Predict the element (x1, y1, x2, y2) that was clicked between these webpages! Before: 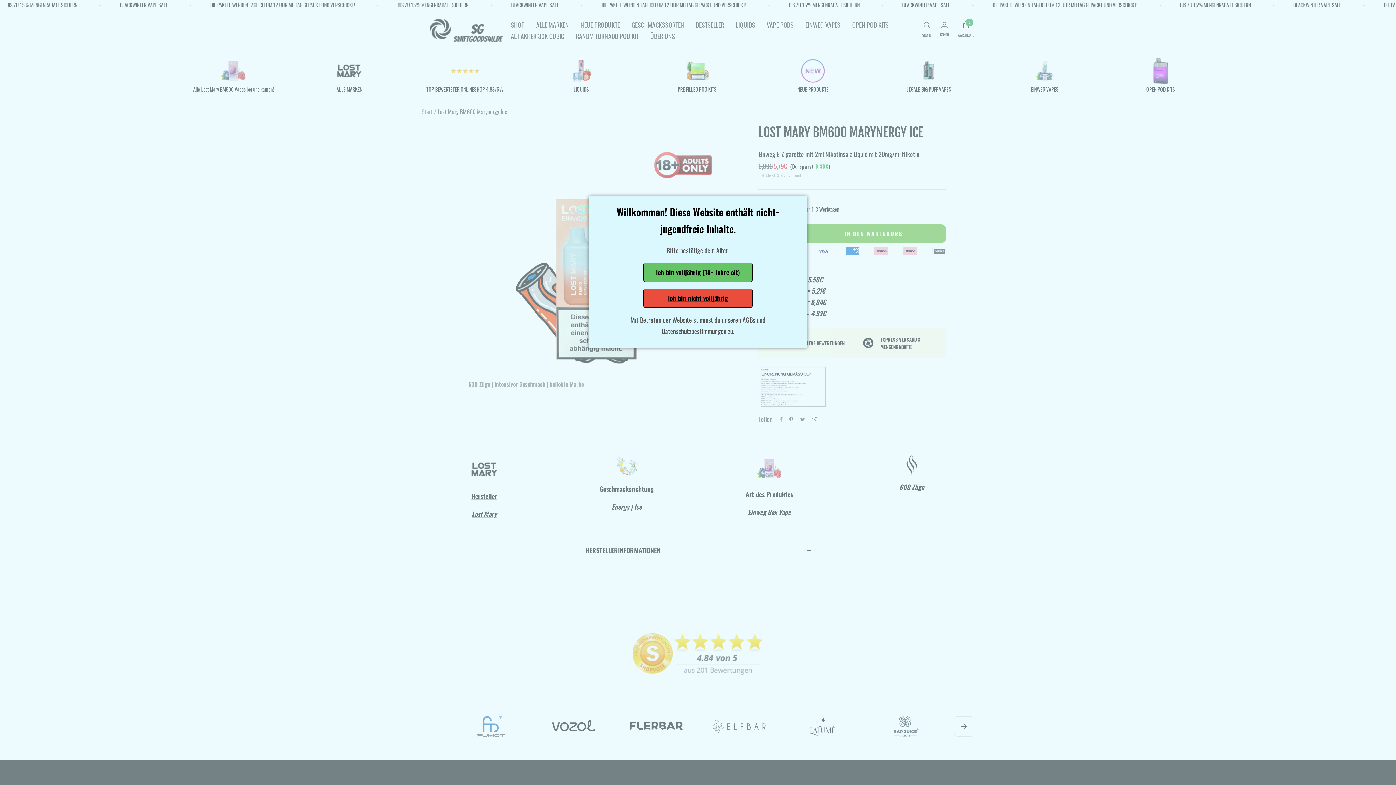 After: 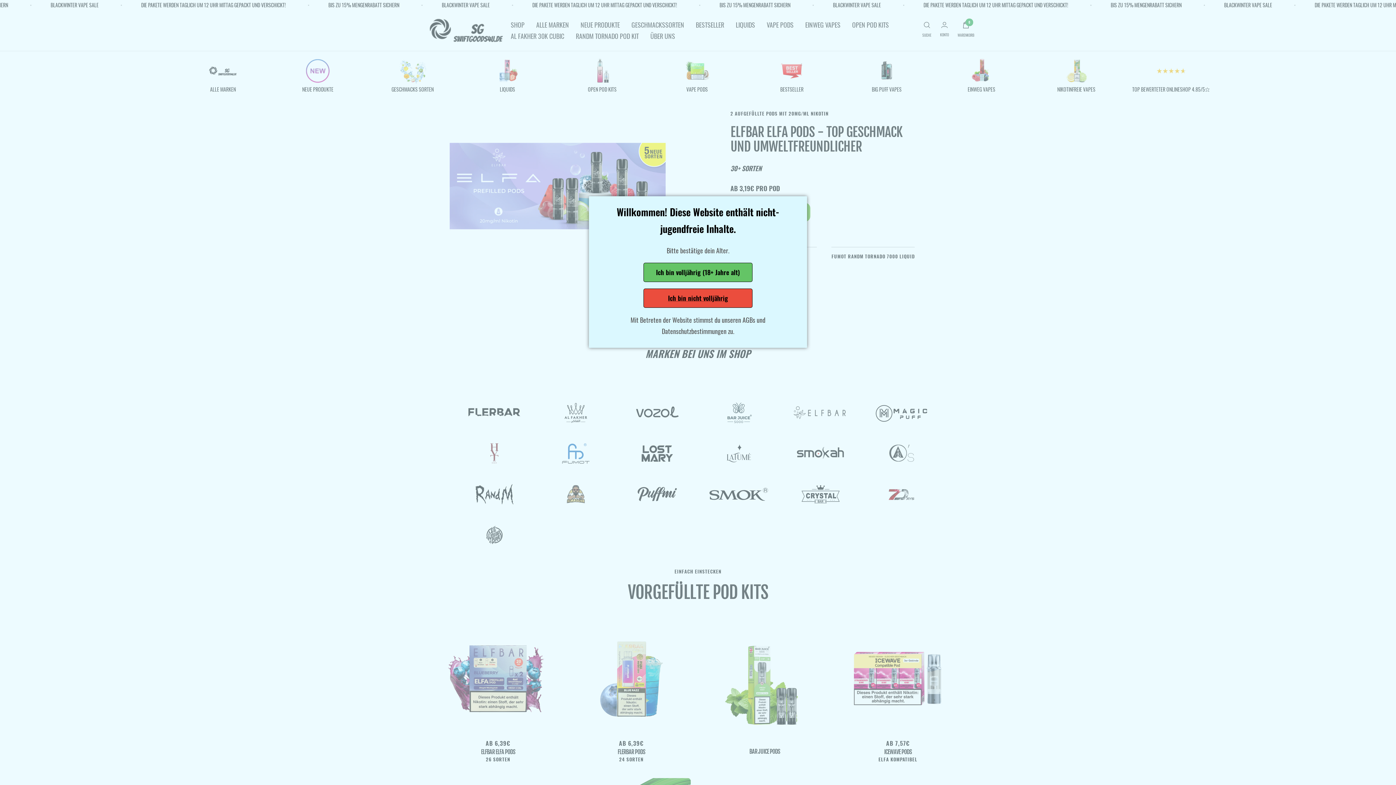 Action: bbox: (643, 288, 752, 308) label: Ich bin nicht volljährig